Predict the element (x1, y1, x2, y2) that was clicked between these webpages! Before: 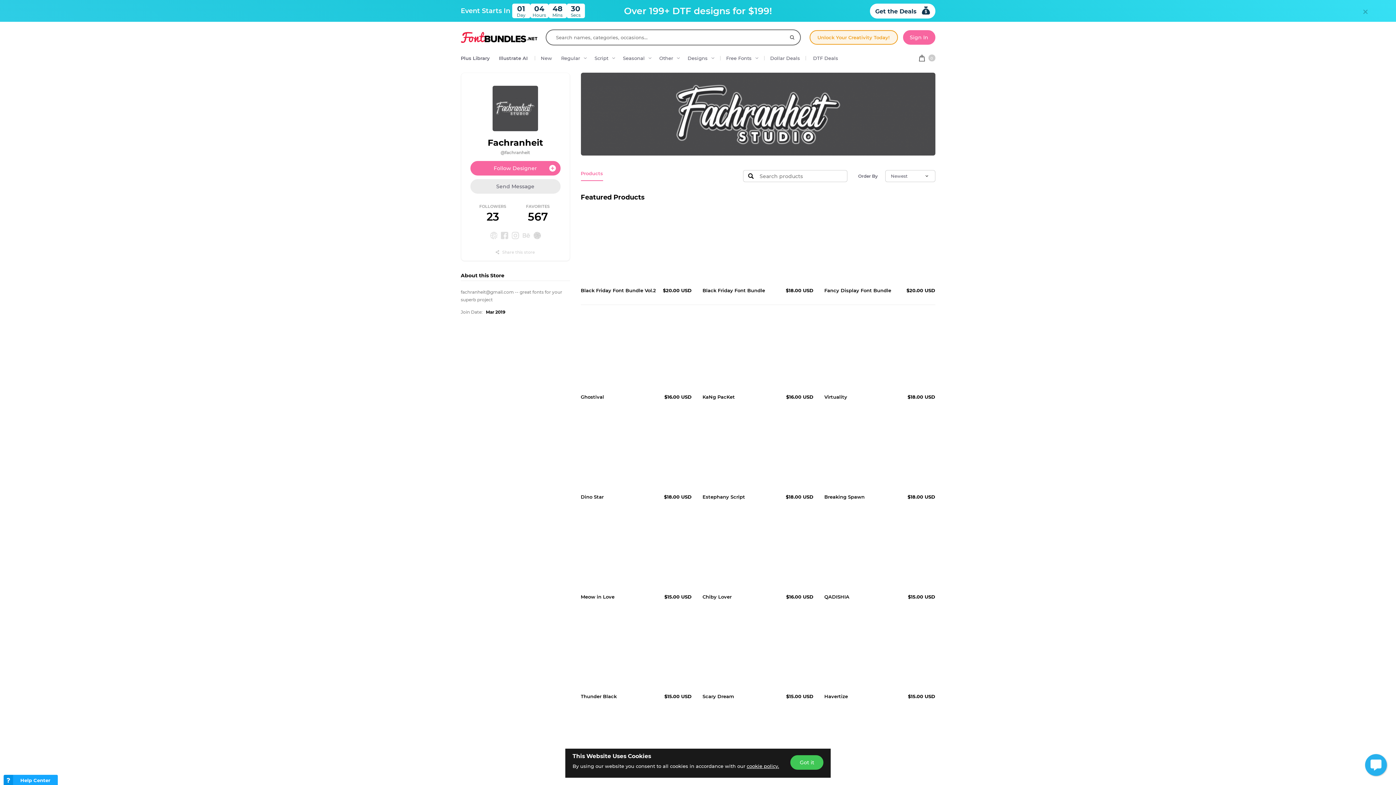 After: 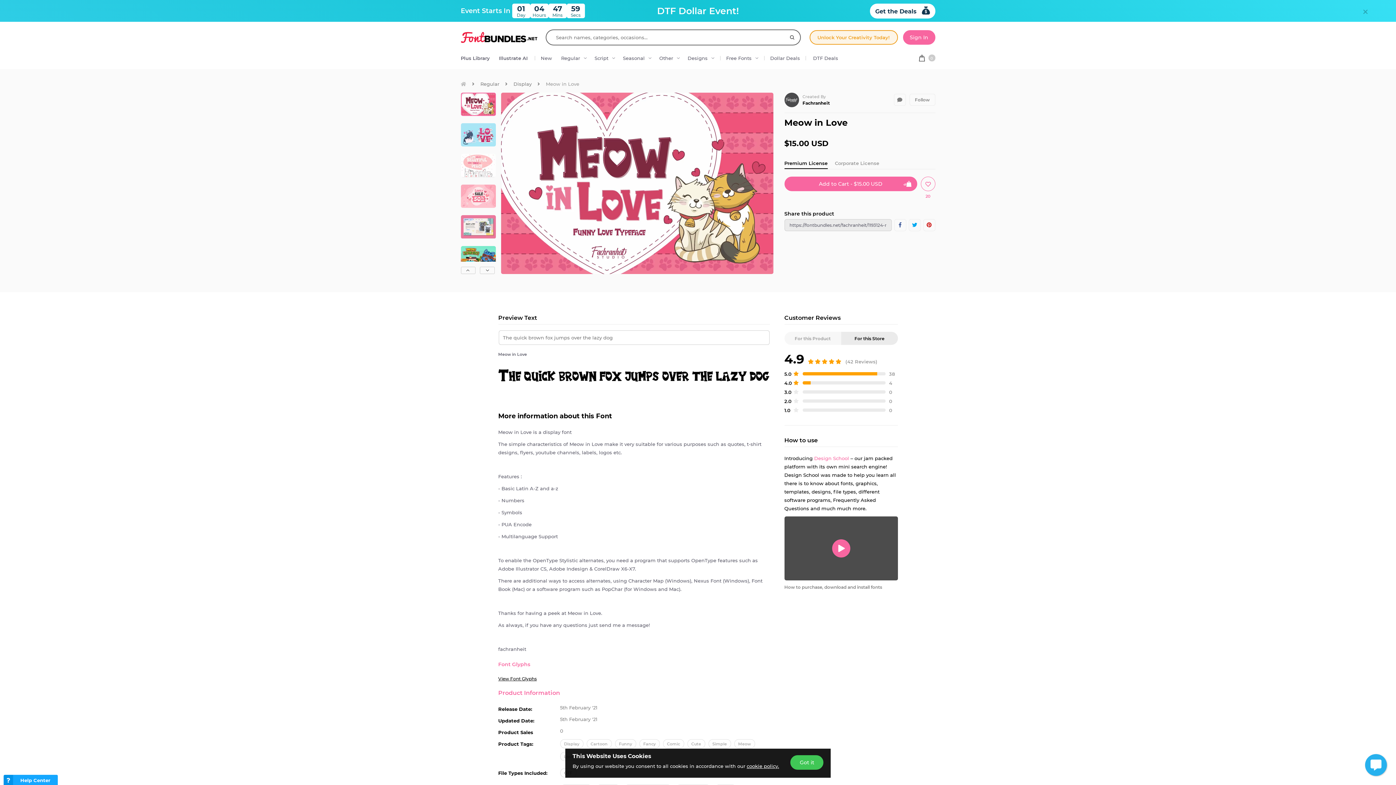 Action: bbox: (580, 593, 614, 600) label: Meow in Love